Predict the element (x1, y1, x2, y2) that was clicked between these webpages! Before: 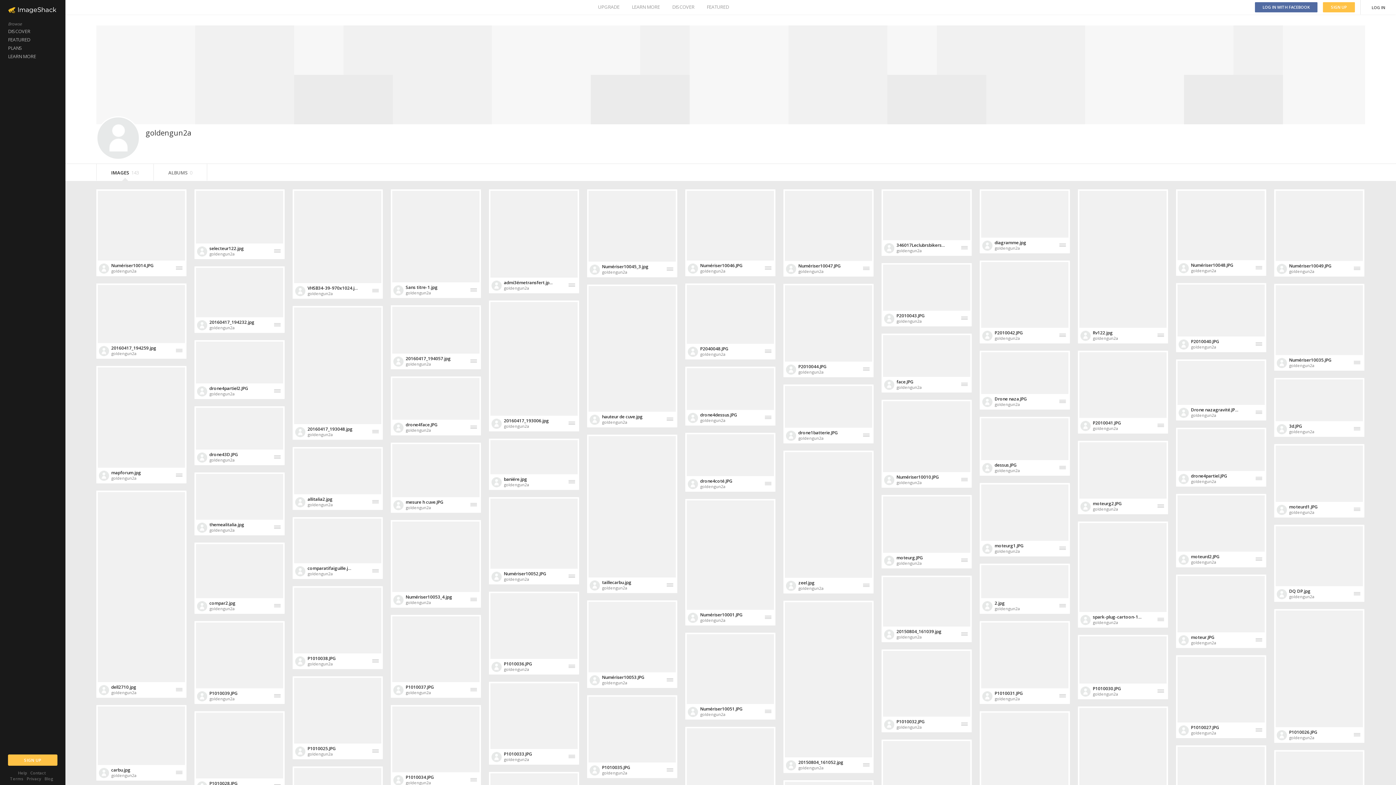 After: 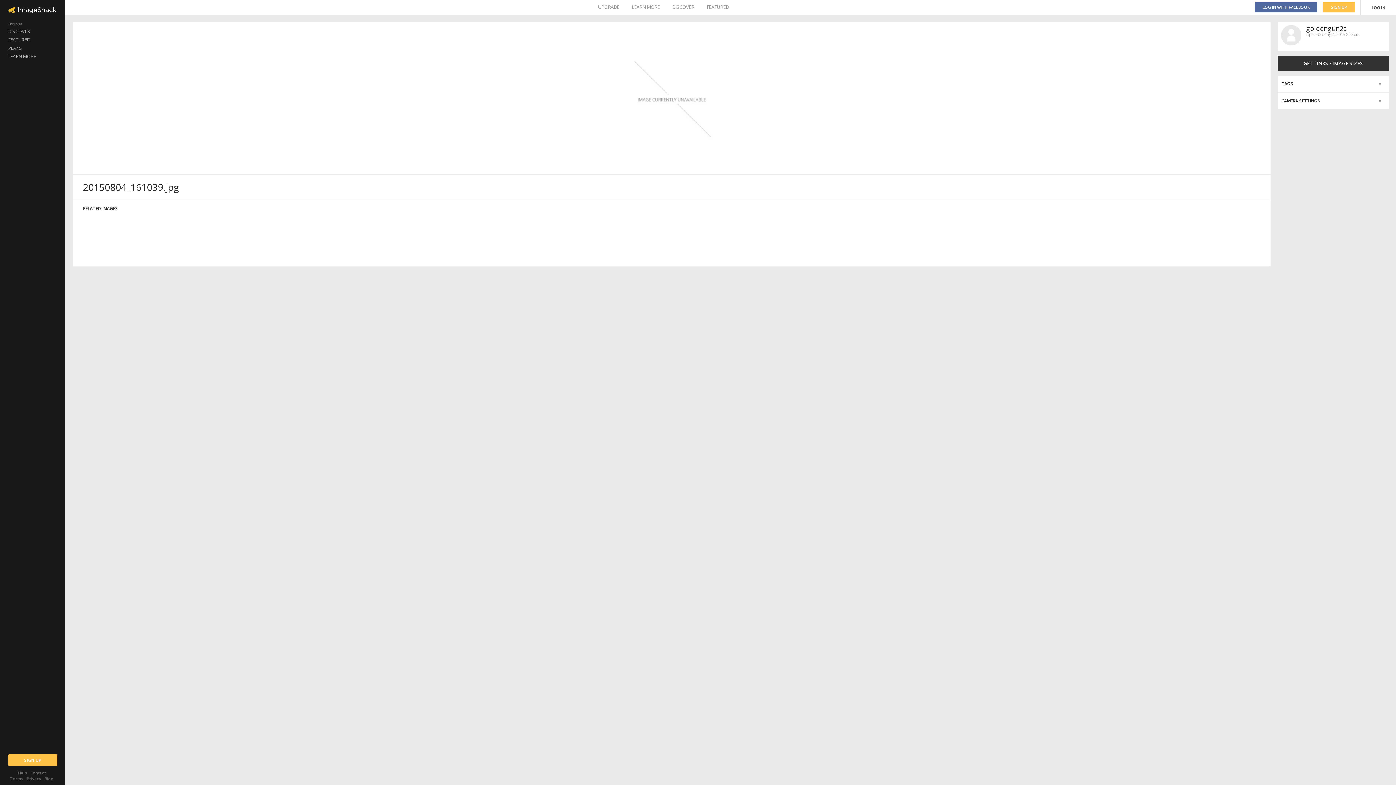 Action: bbox: (883, 577, 970, 626)